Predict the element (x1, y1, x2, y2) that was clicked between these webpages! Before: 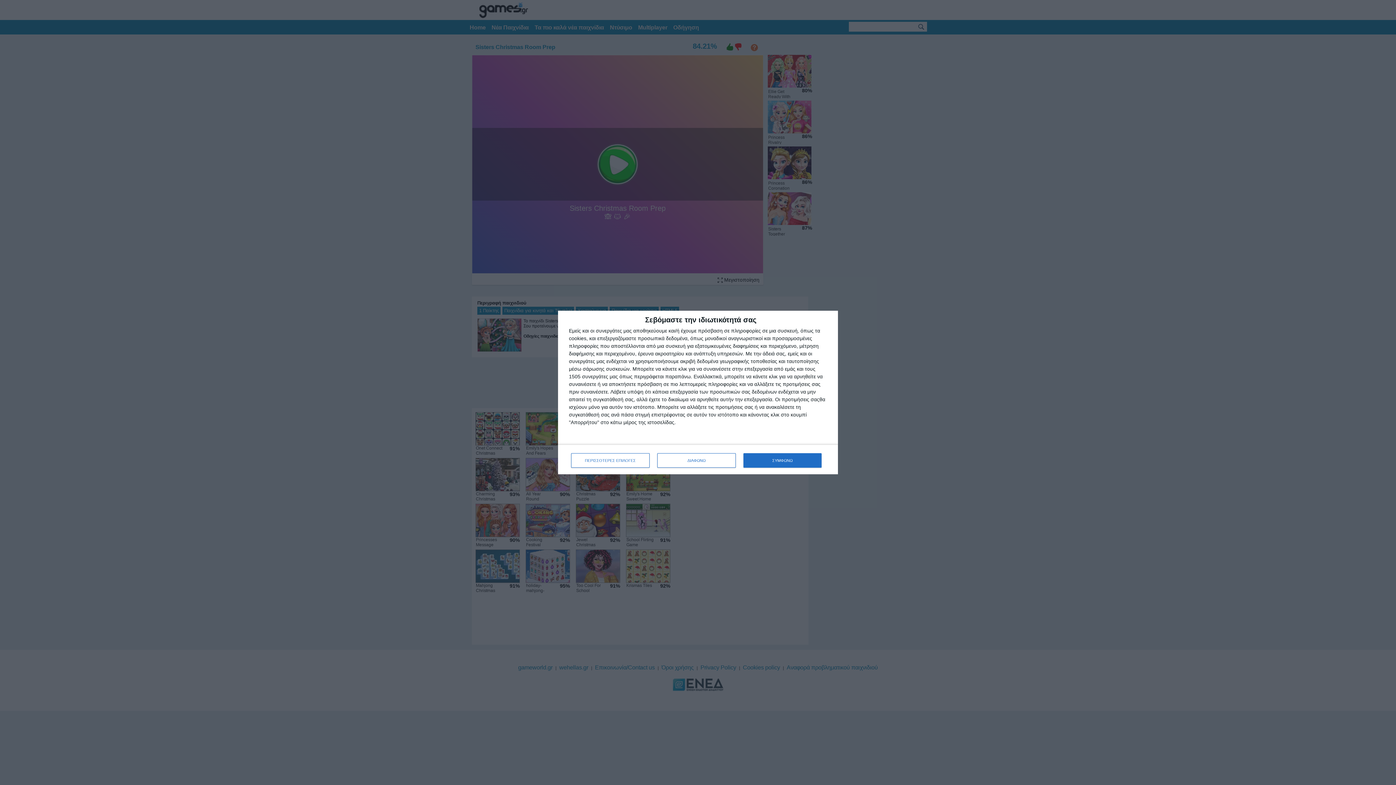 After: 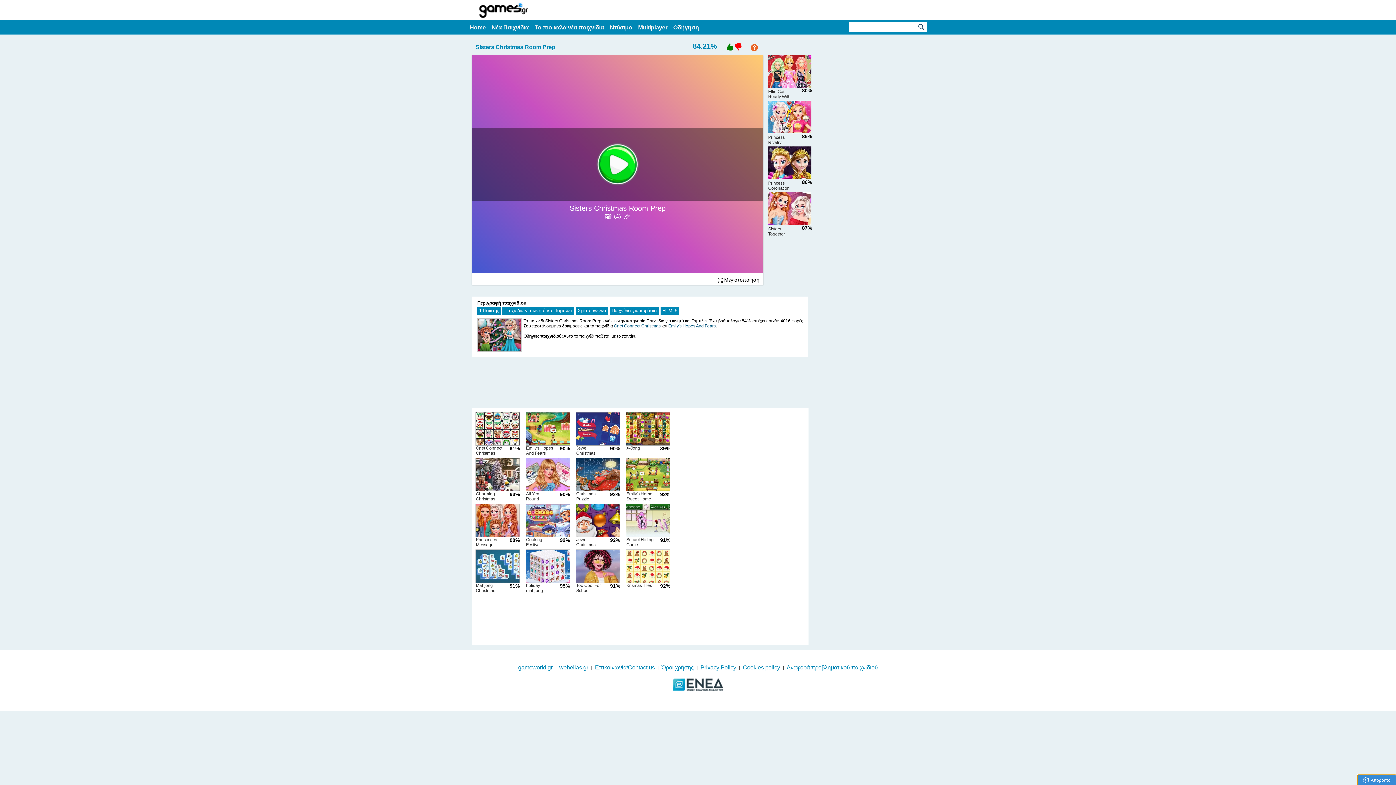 Action: bbox: (743, 453, 821, 468) label: ΣΥΜΦΩΝΩ